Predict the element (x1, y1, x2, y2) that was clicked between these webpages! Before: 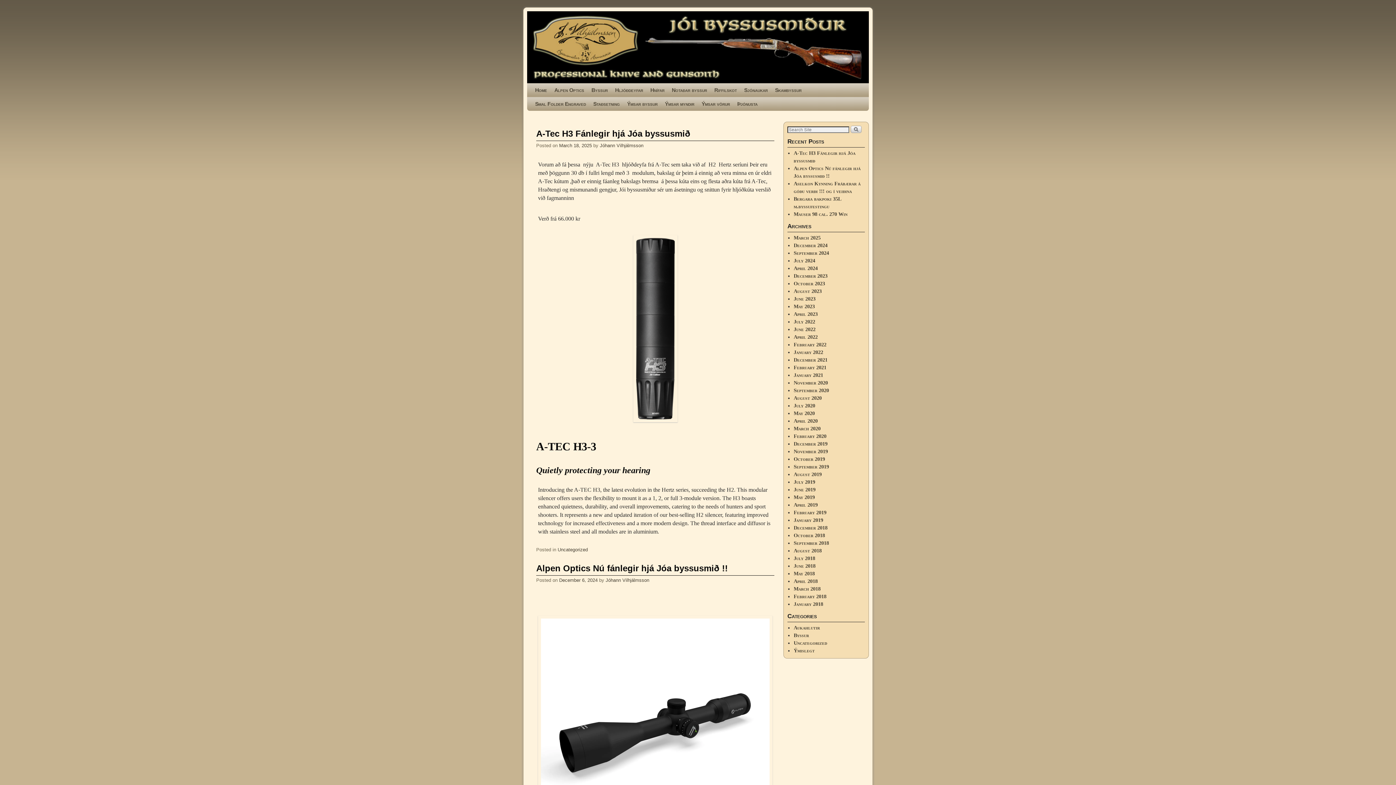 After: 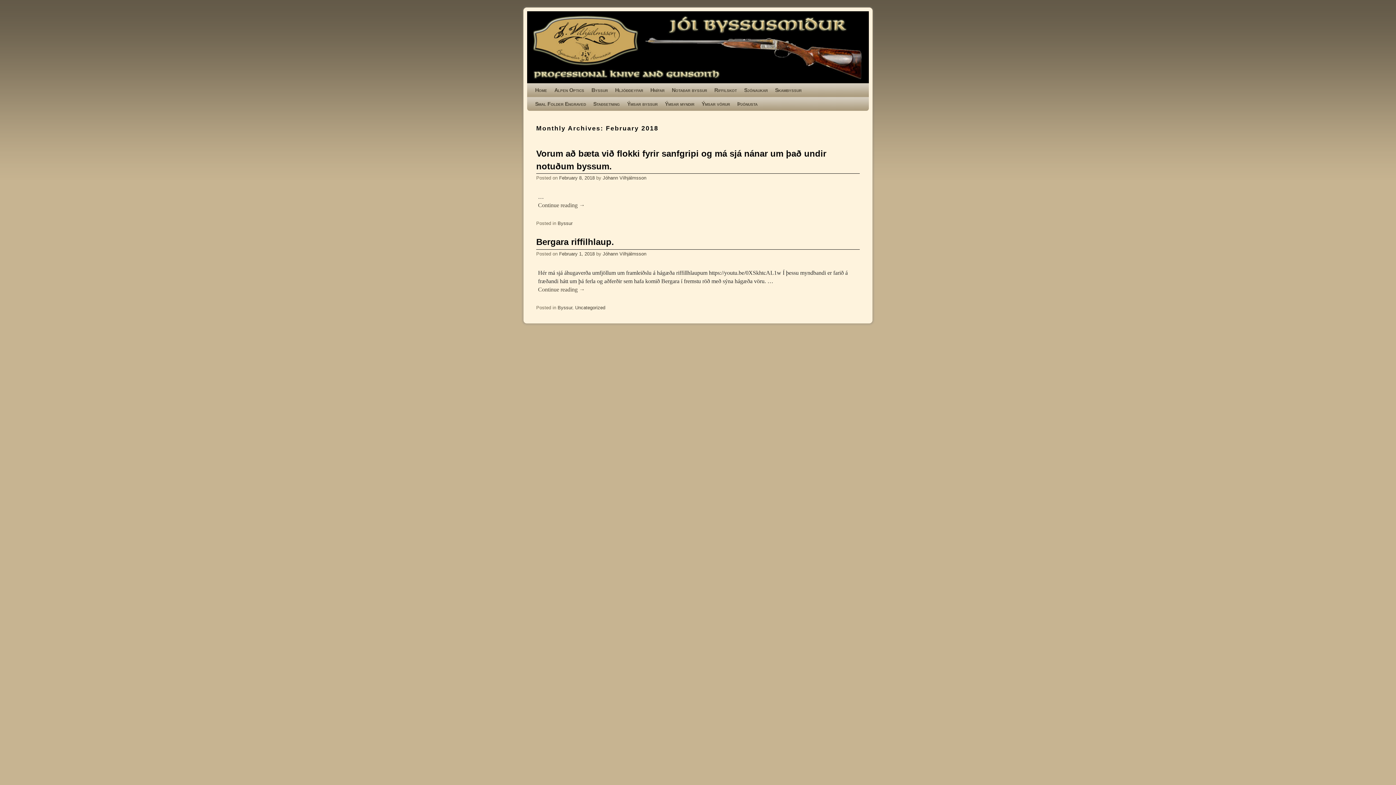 Action: bbox: (793, 593, 826, 599) label: February 2018